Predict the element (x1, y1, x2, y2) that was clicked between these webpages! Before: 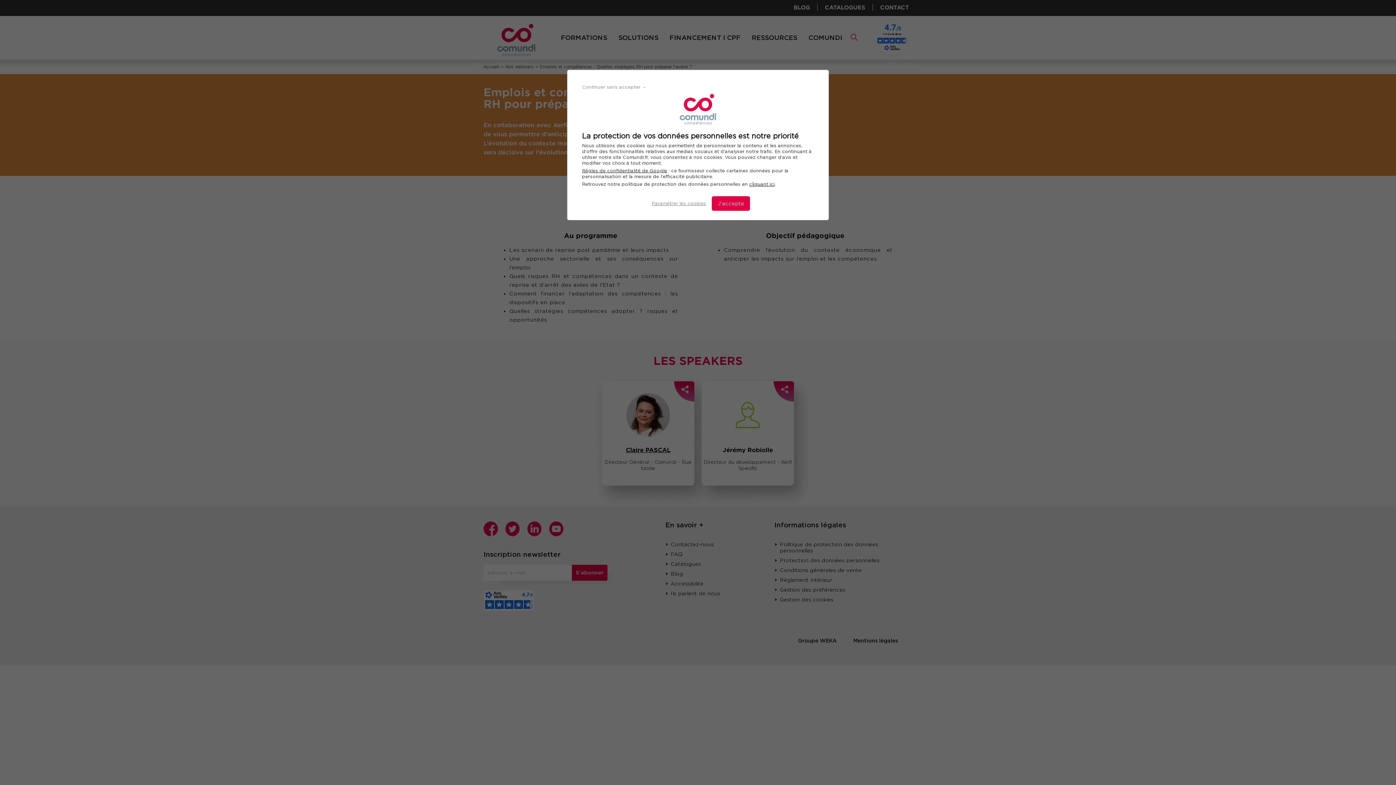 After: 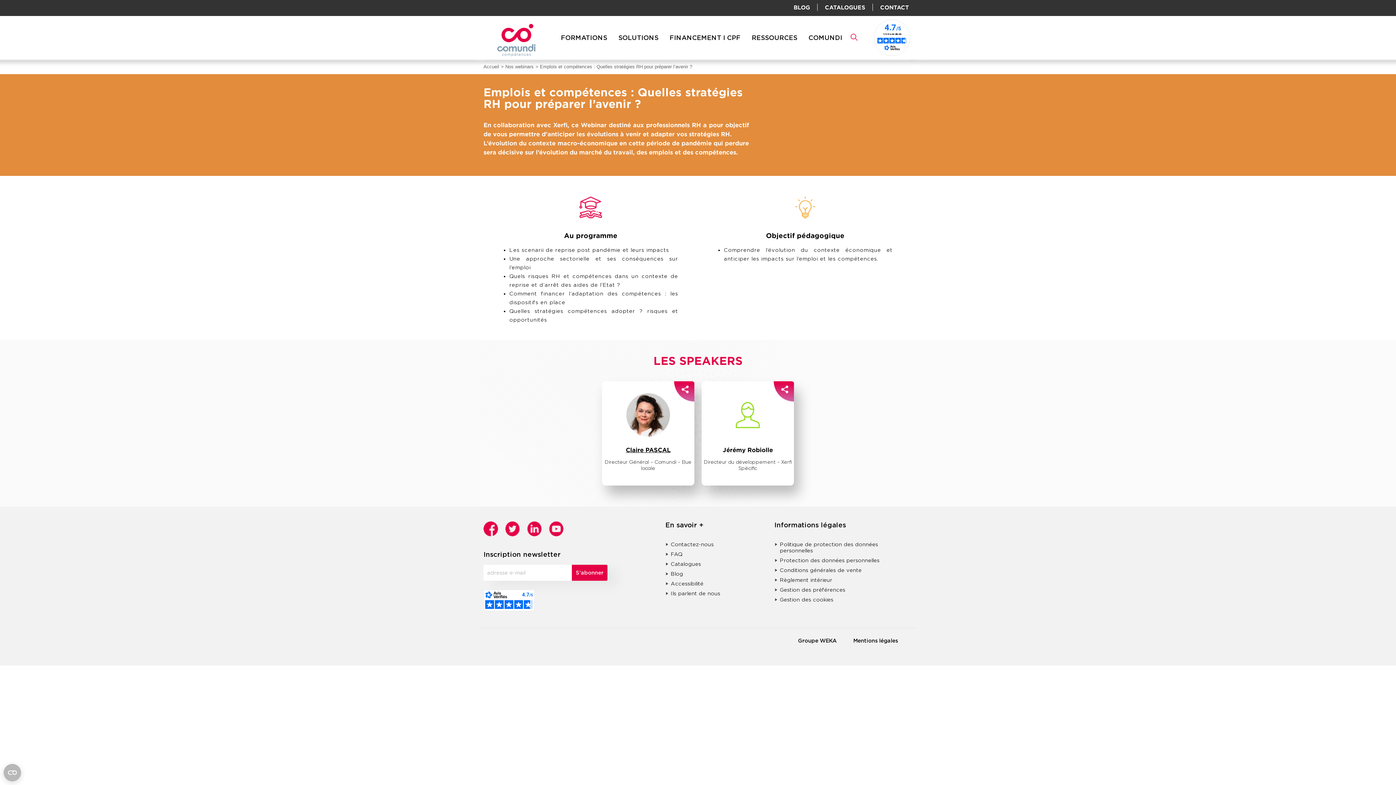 Action: label: Continuer sans accepter → bbox: (582, 82, 646, 91)